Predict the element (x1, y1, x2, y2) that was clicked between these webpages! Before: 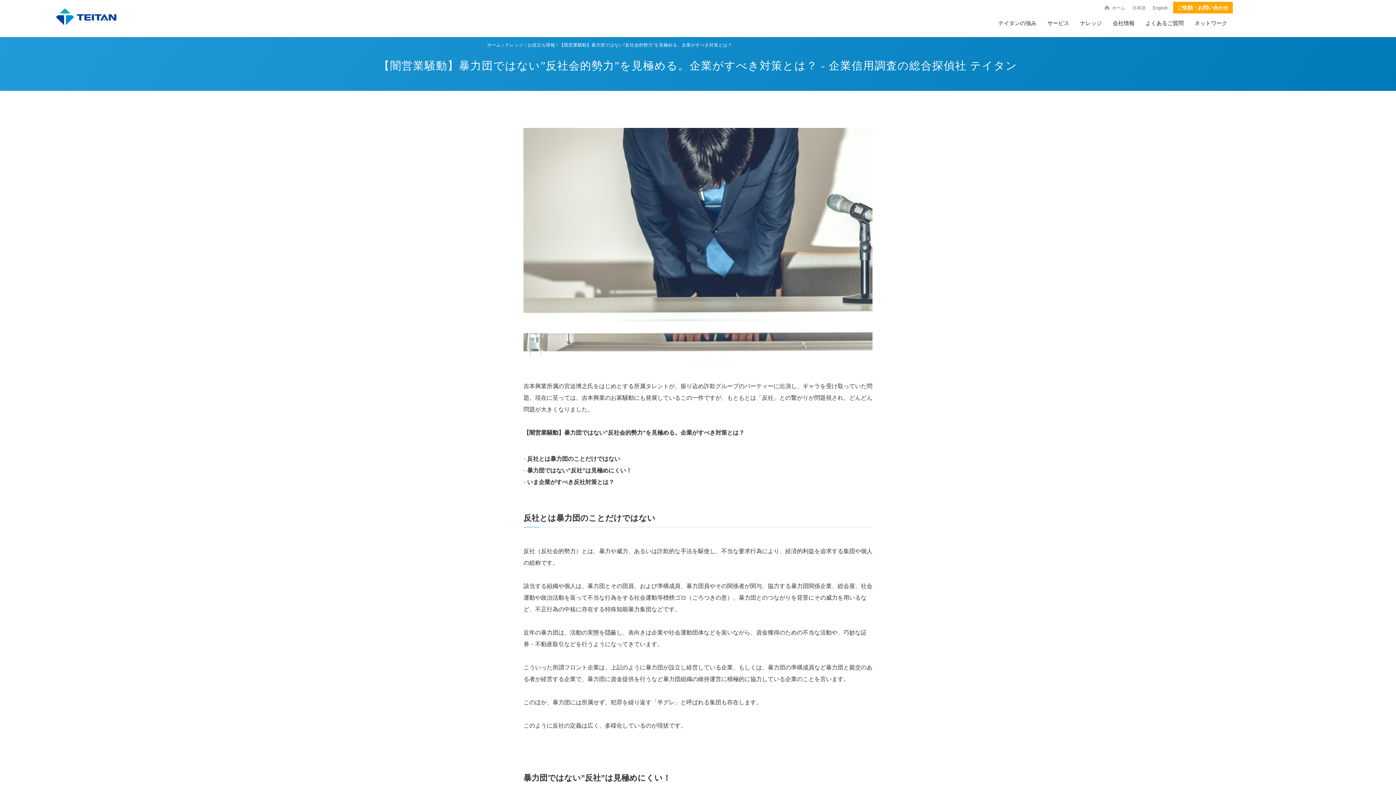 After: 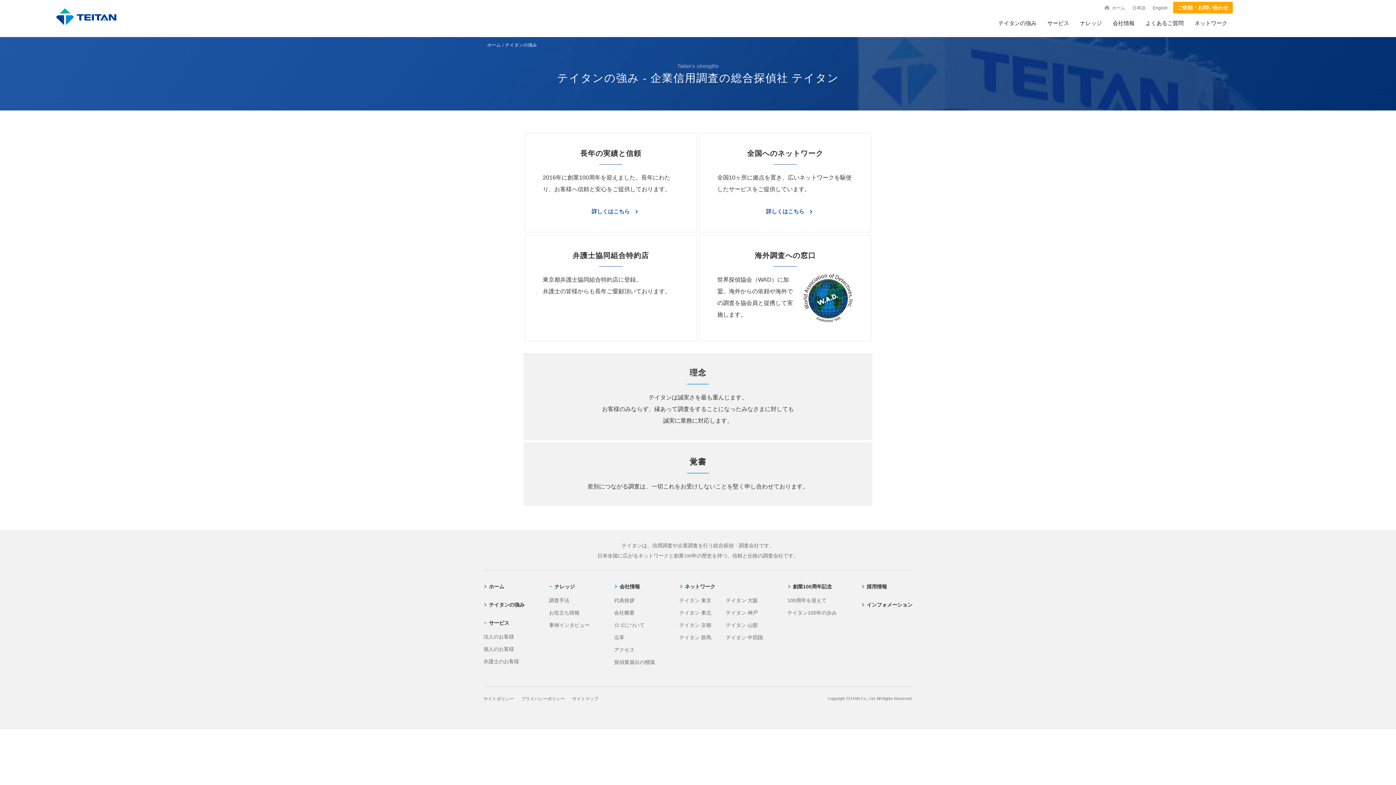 Action: bbox: (993, 17, 1042, 36) label: テイタンの強み